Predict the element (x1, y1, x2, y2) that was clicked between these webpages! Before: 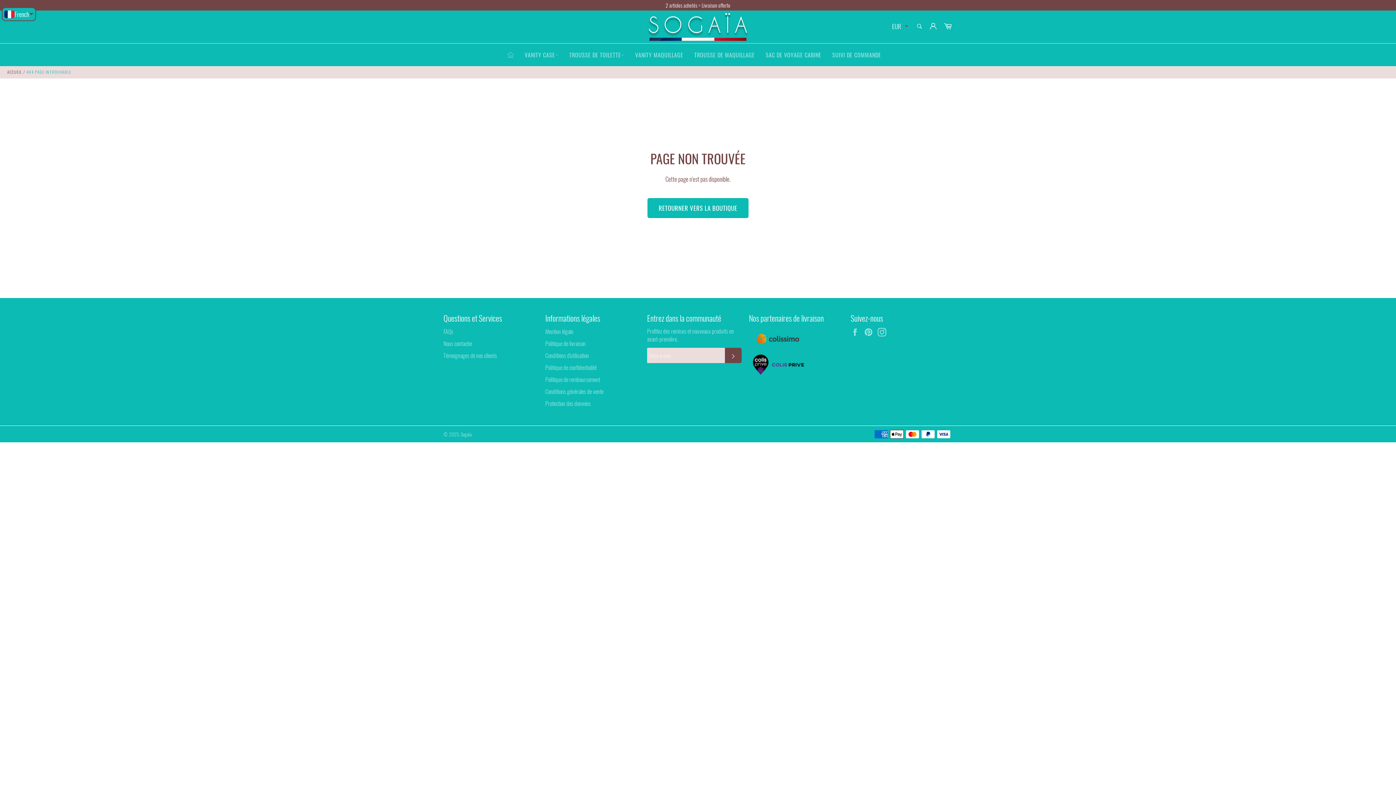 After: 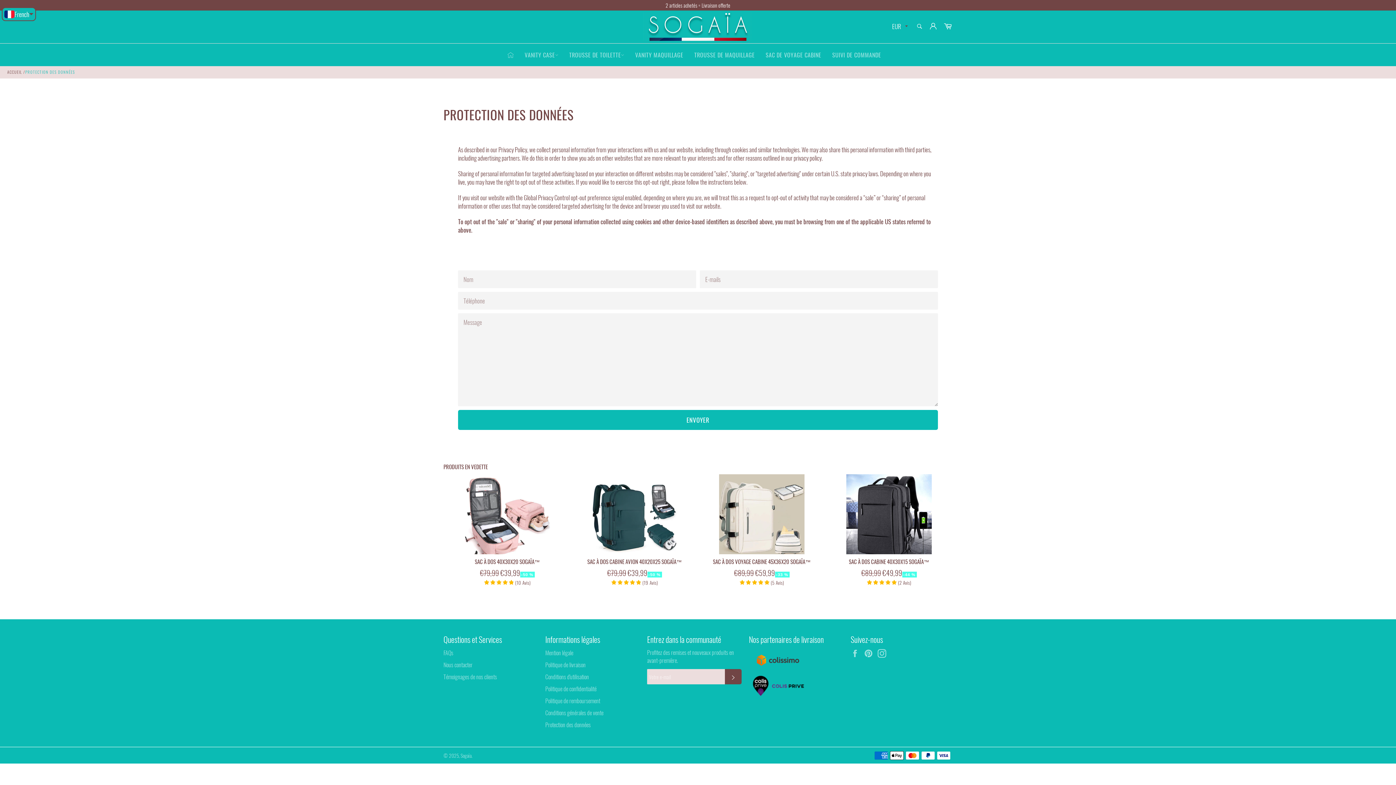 Action: bbox: (545, 399, 590, 408) label: Protection des données